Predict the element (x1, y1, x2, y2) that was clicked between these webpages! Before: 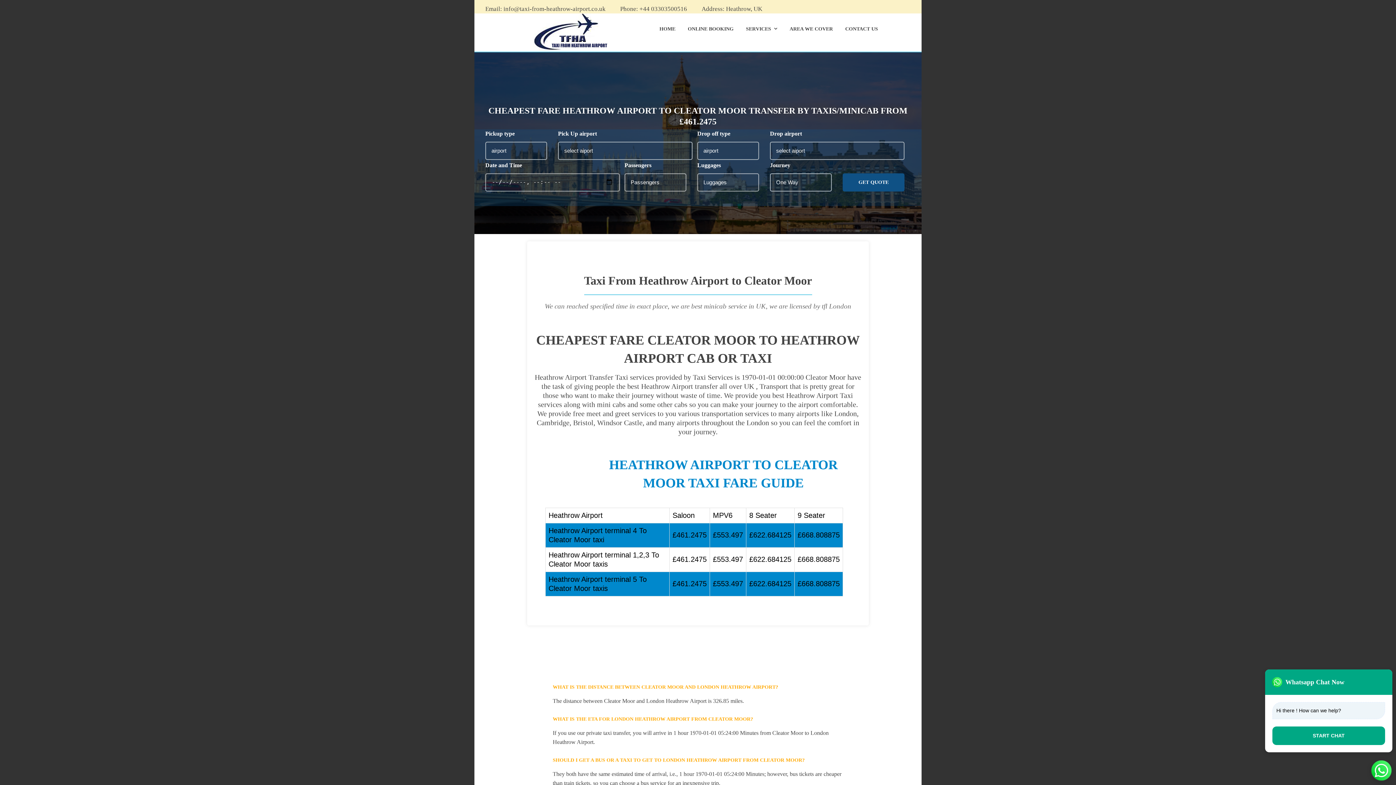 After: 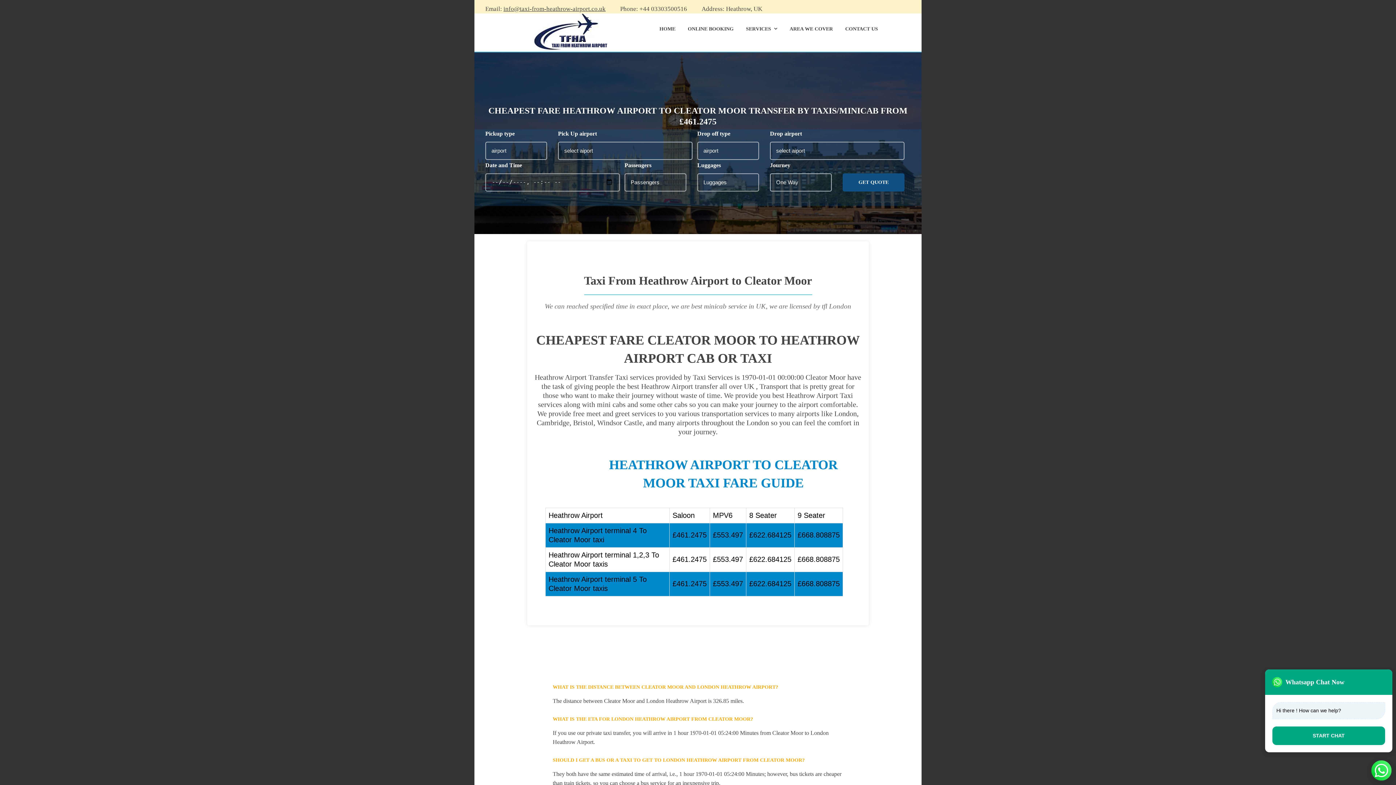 Action: bbox: (503, 5, 605, 12) label: info@taxi-from-heathrow-airport.co.uk